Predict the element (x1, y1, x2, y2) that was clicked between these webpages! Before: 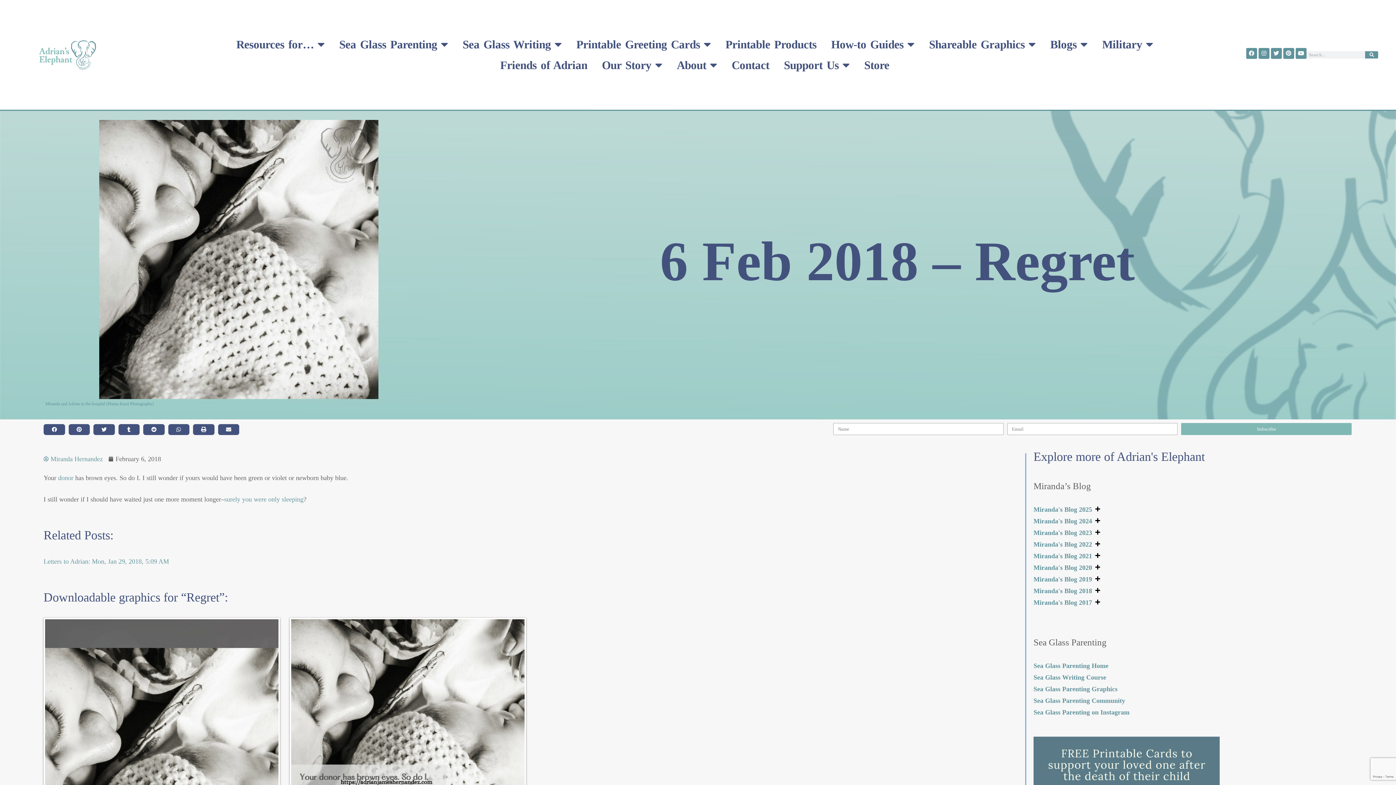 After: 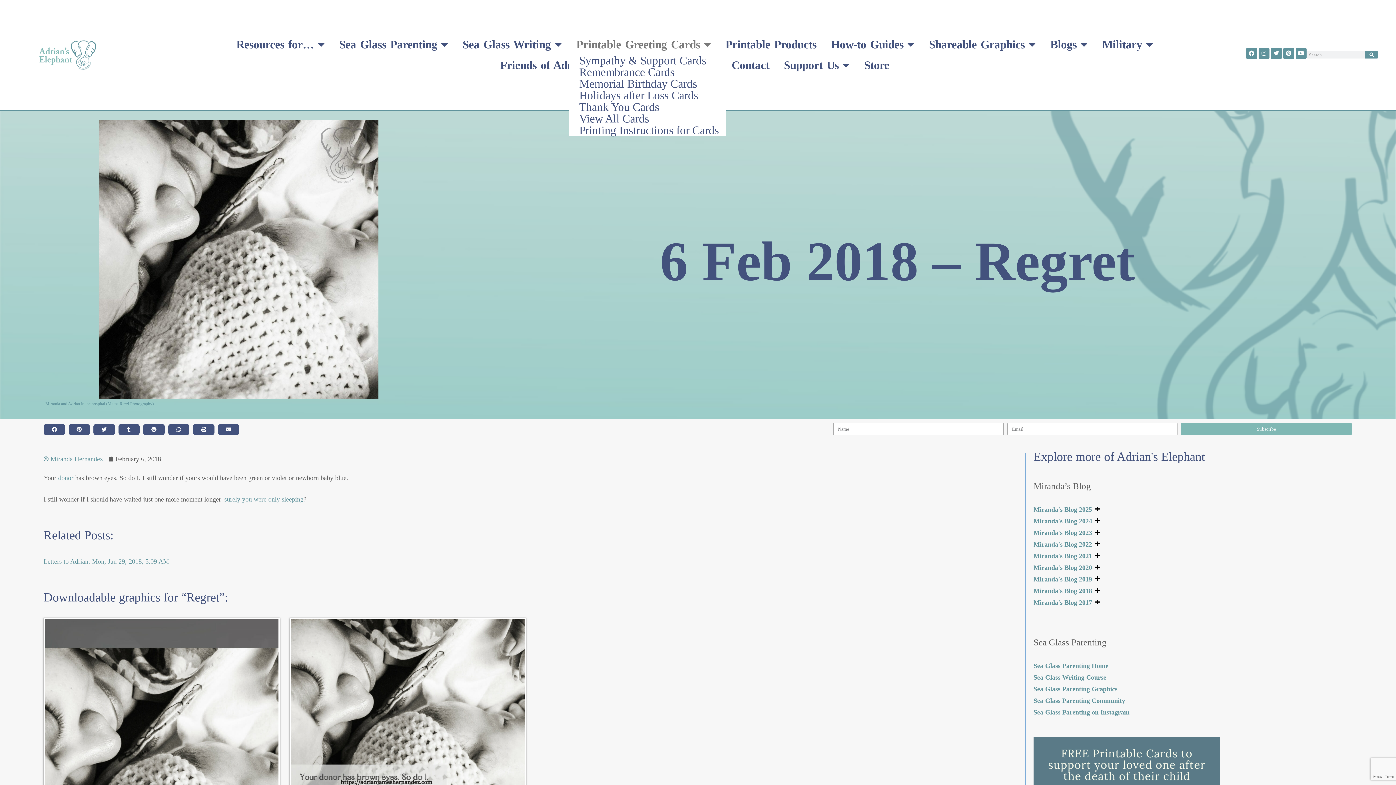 Action: bbox: (569, 34, 718, 54) label: Printable Greeting Cards